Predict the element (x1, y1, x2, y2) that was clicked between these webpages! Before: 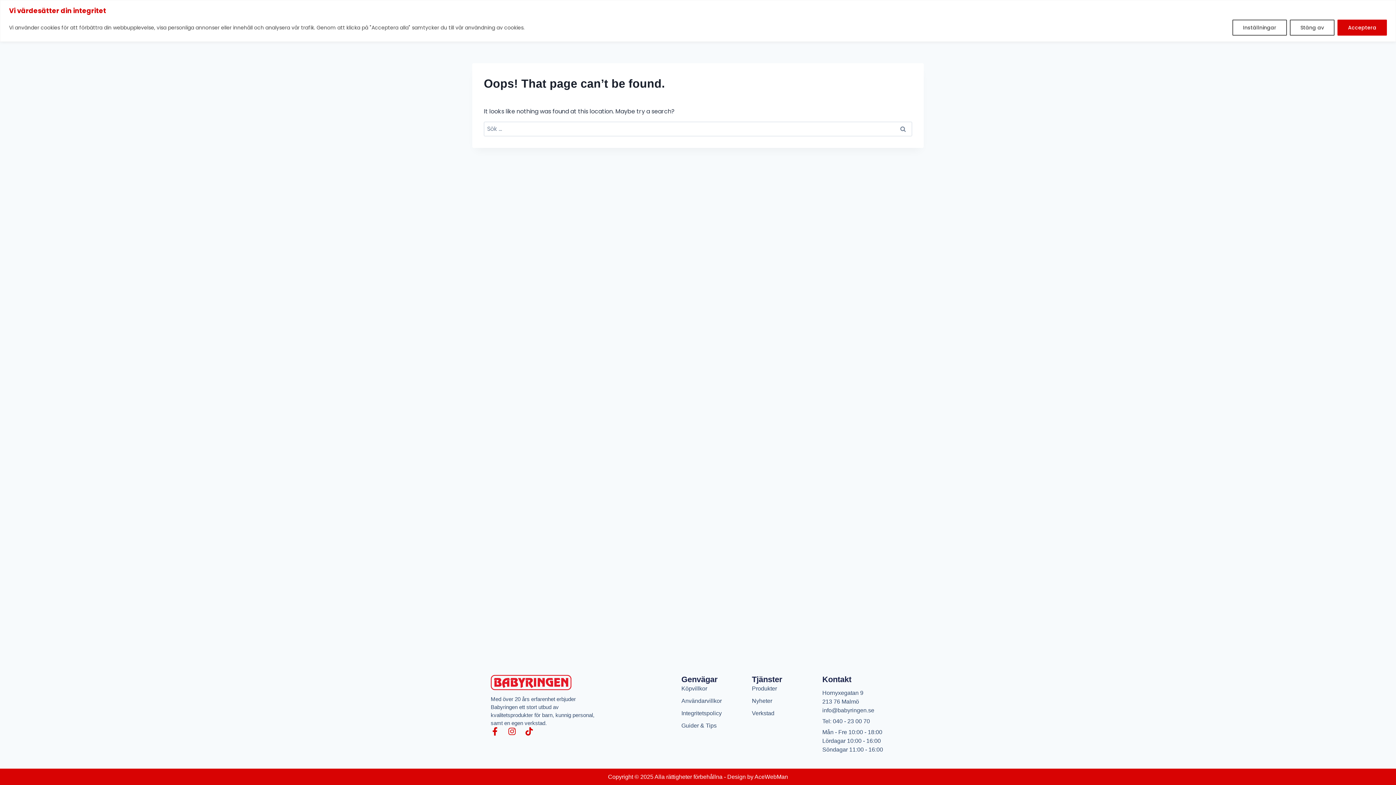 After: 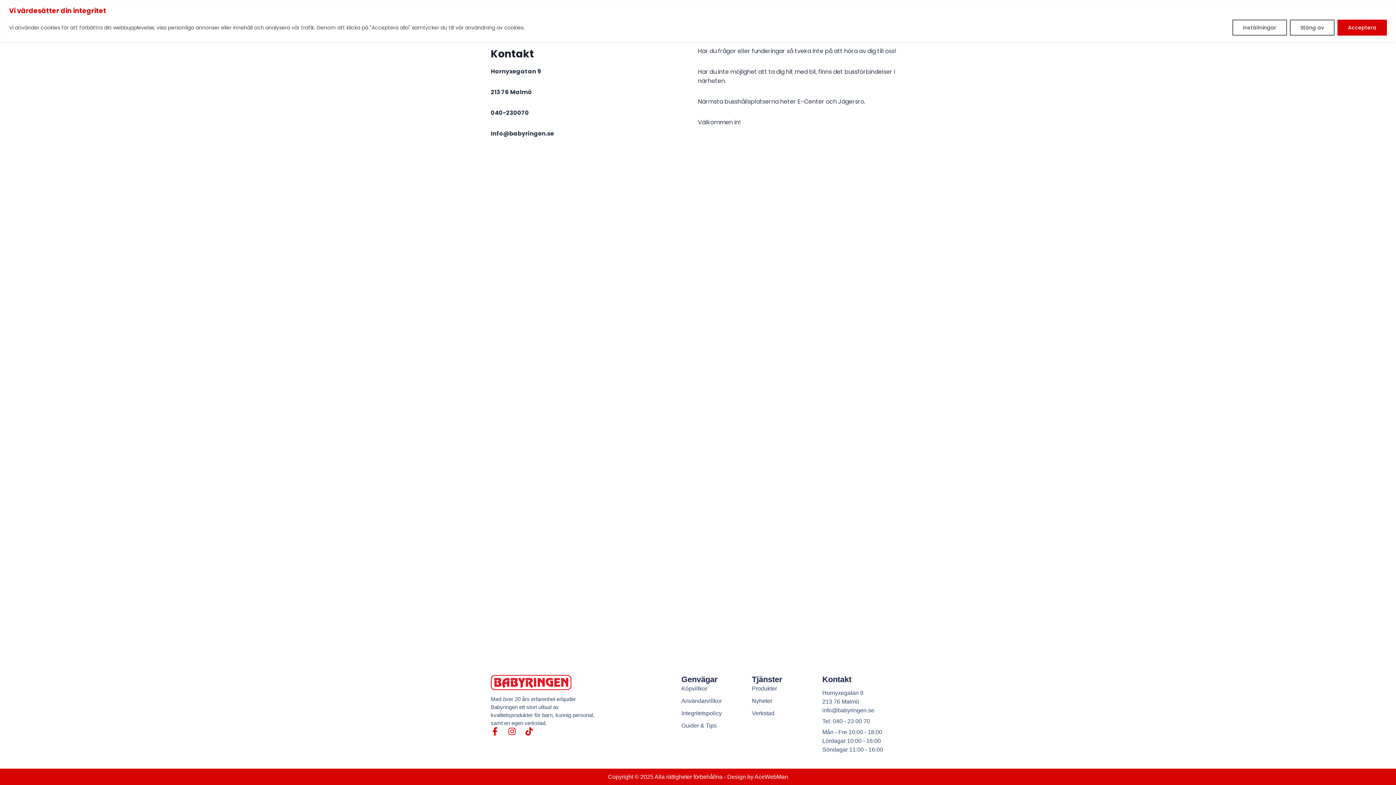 Action: bbox: (822, 675, 851, 684) label: Kontakt